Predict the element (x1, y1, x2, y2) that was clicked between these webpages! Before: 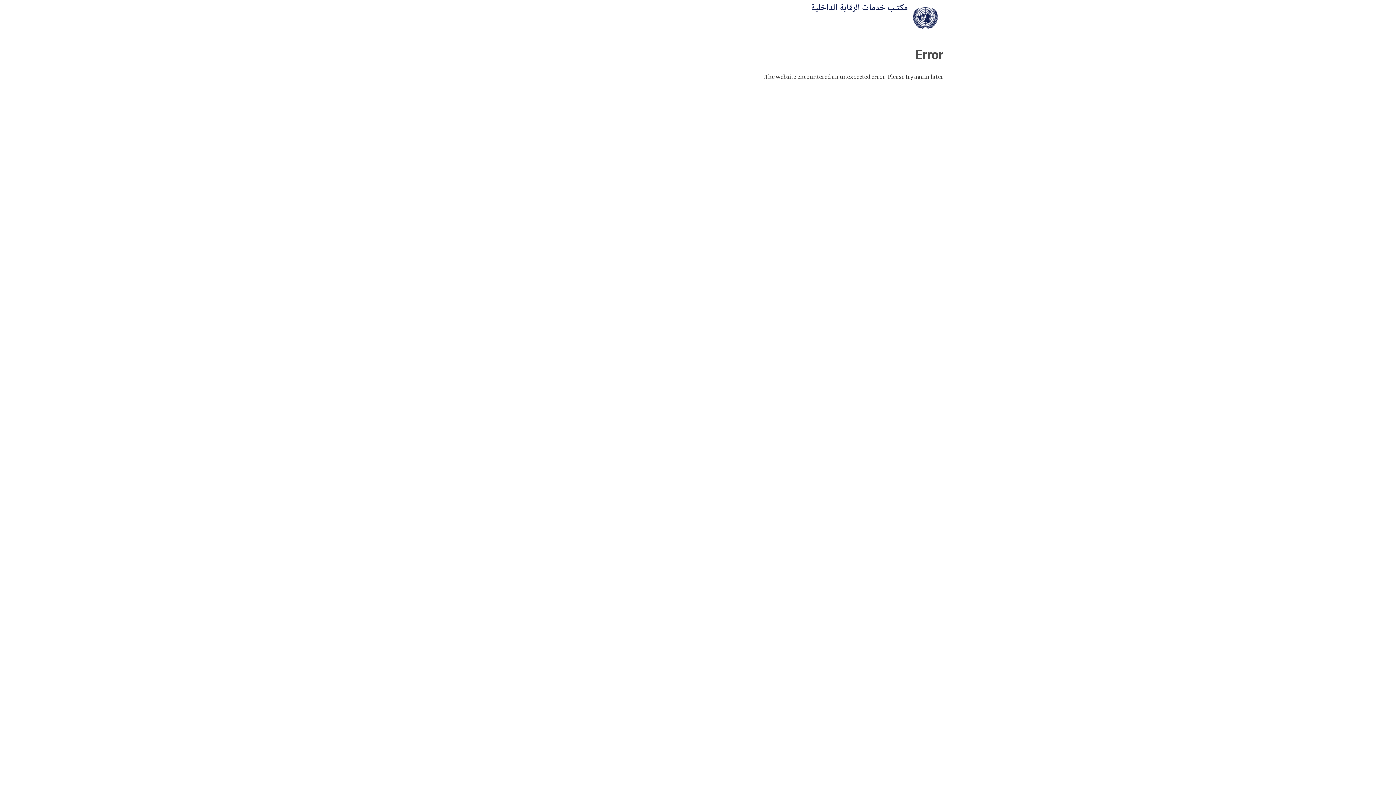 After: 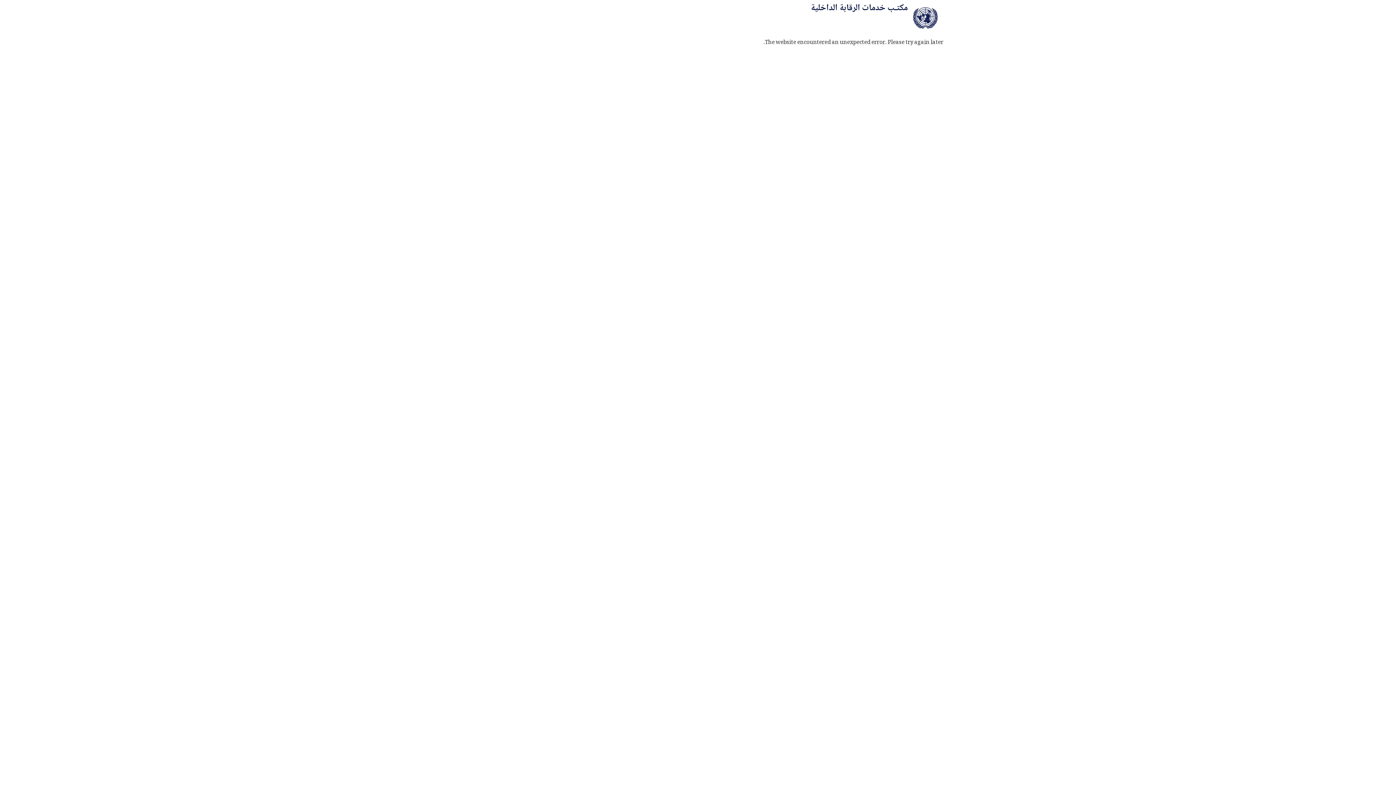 Action: bbox: (805, -4, 913, 21) label: مكتـب خدمات الرقابة الداخلية